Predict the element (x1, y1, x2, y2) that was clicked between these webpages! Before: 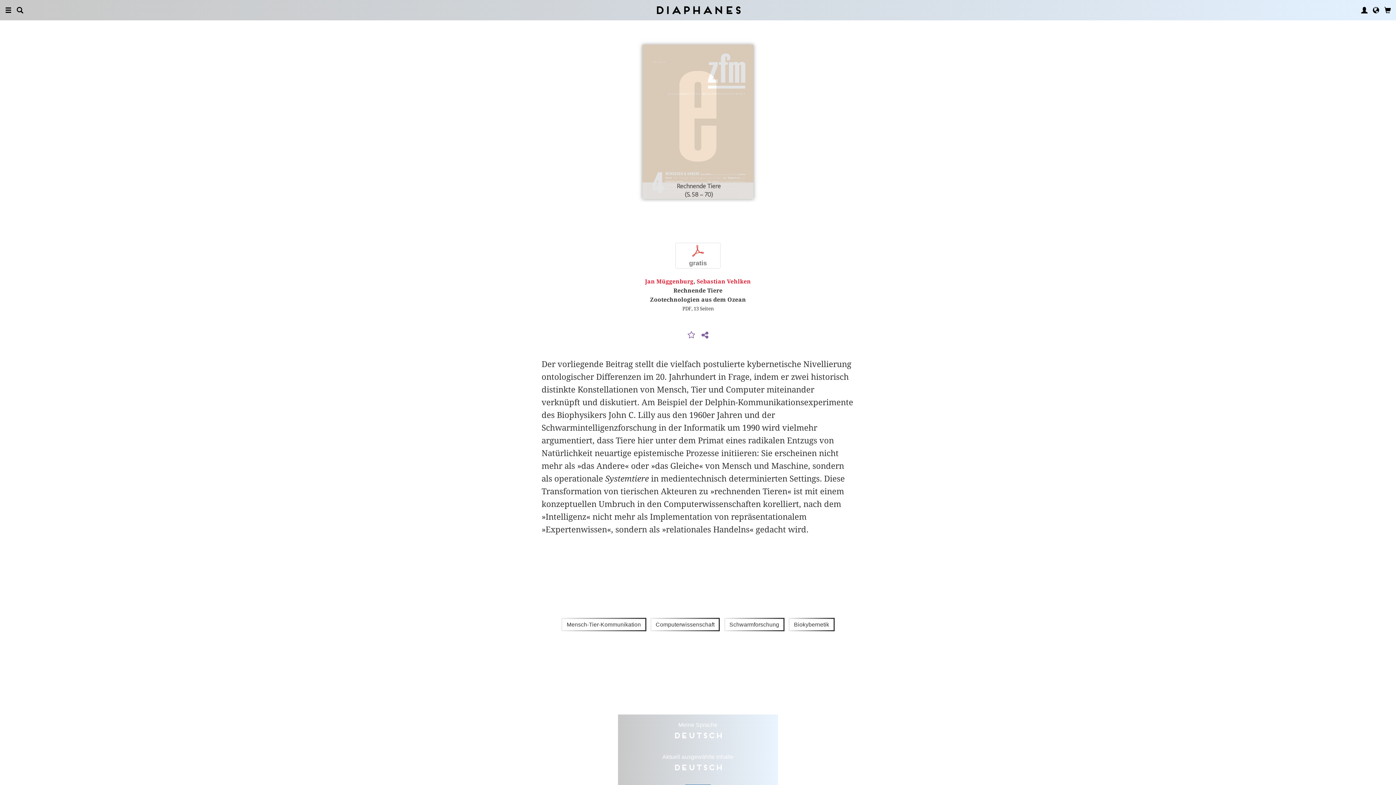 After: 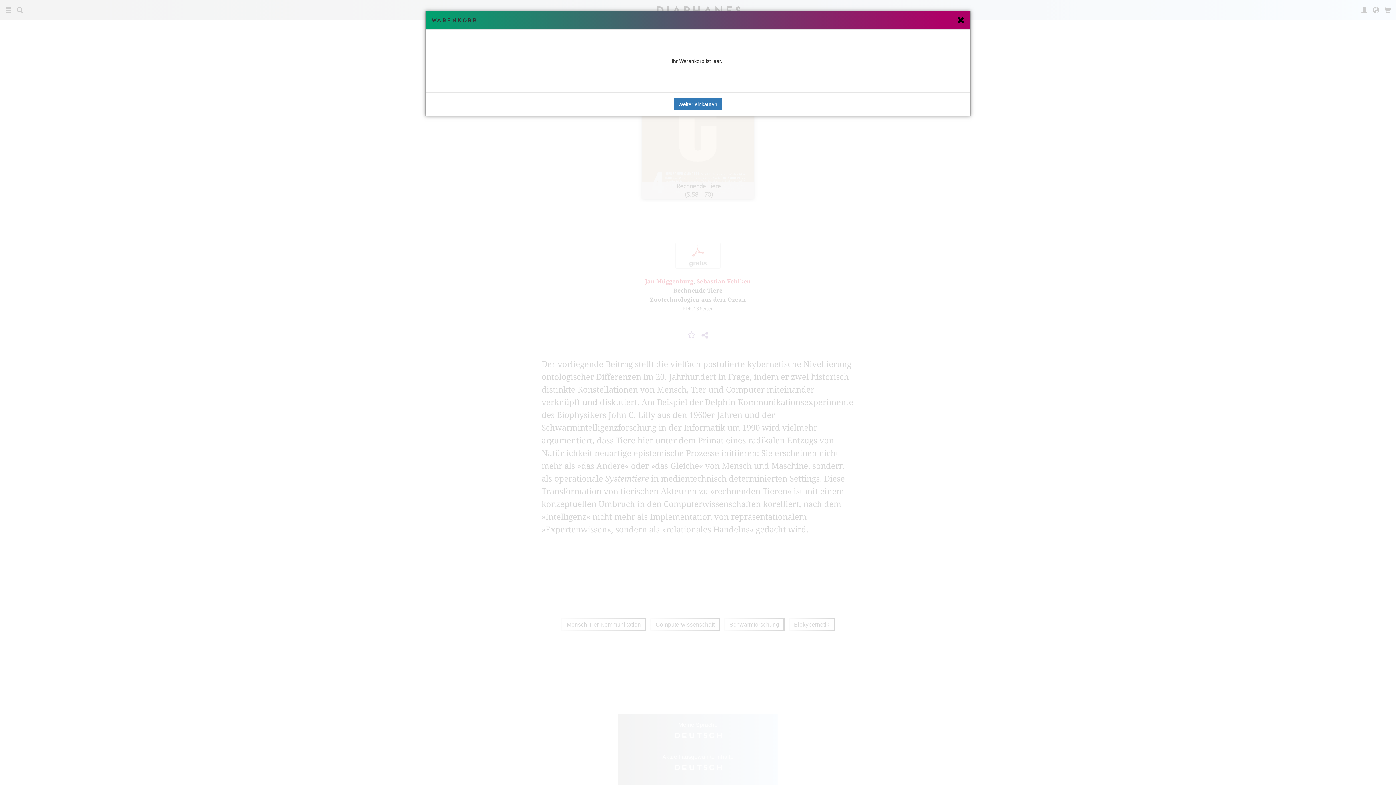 Action: bbox: (1384, 0, 1391, 20)